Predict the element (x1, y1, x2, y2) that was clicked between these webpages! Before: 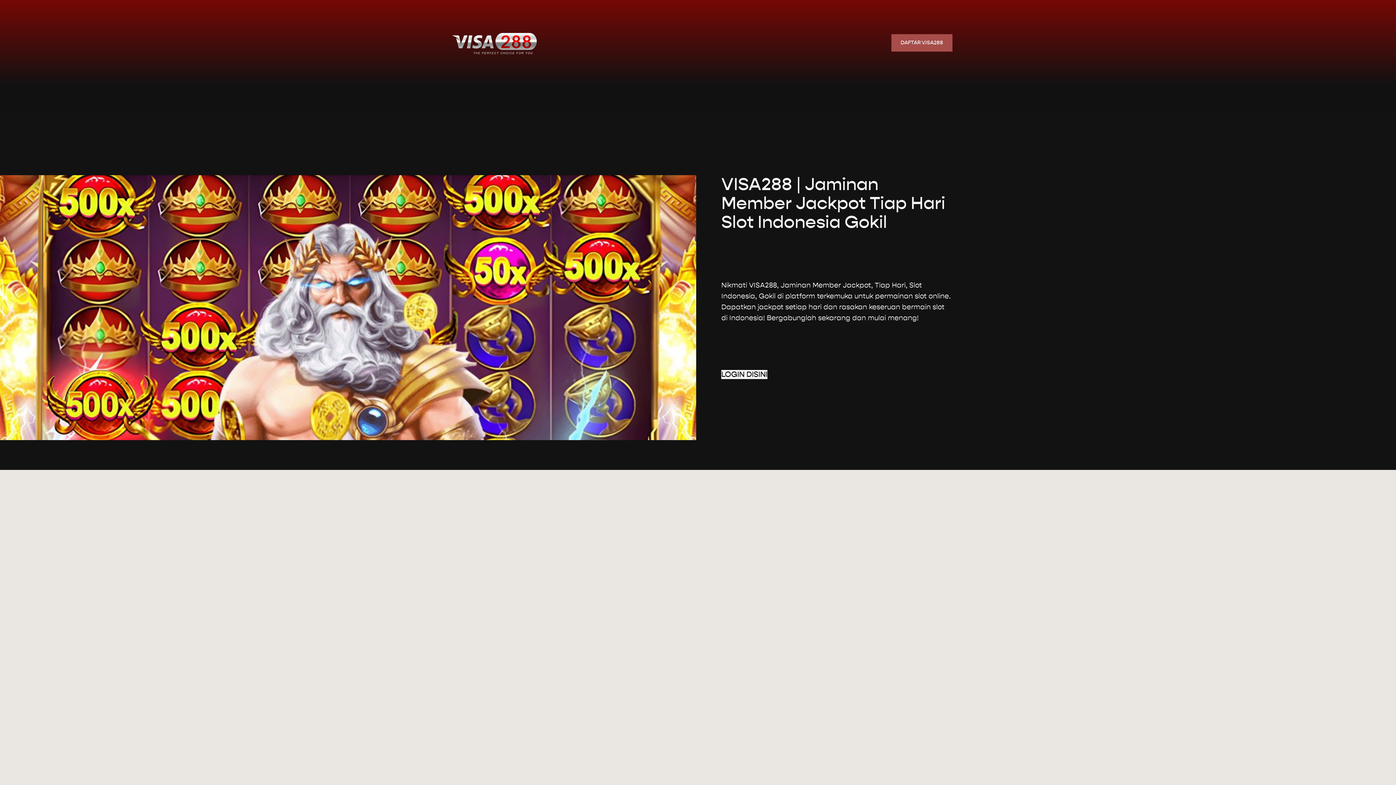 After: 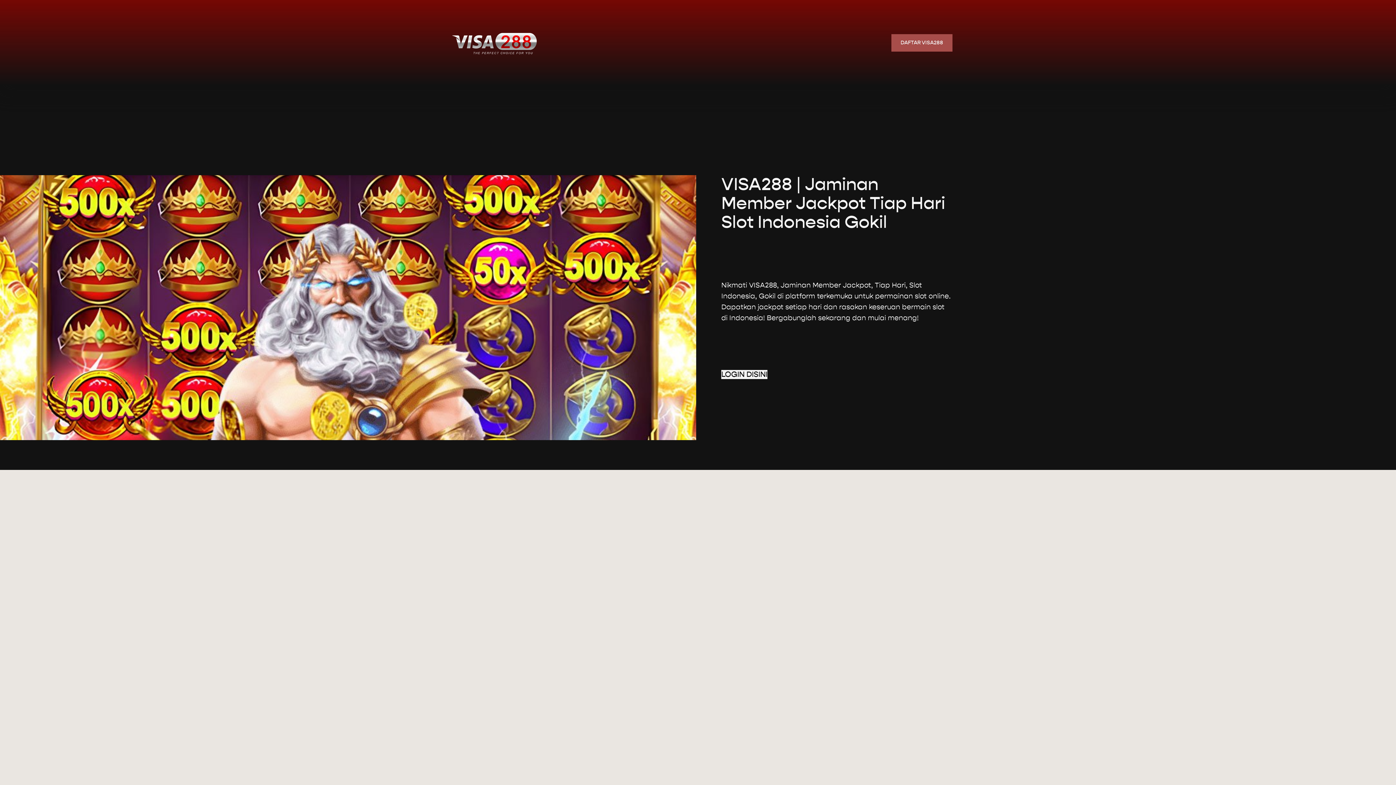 Action: bbox: (443, 27, 542, 57)